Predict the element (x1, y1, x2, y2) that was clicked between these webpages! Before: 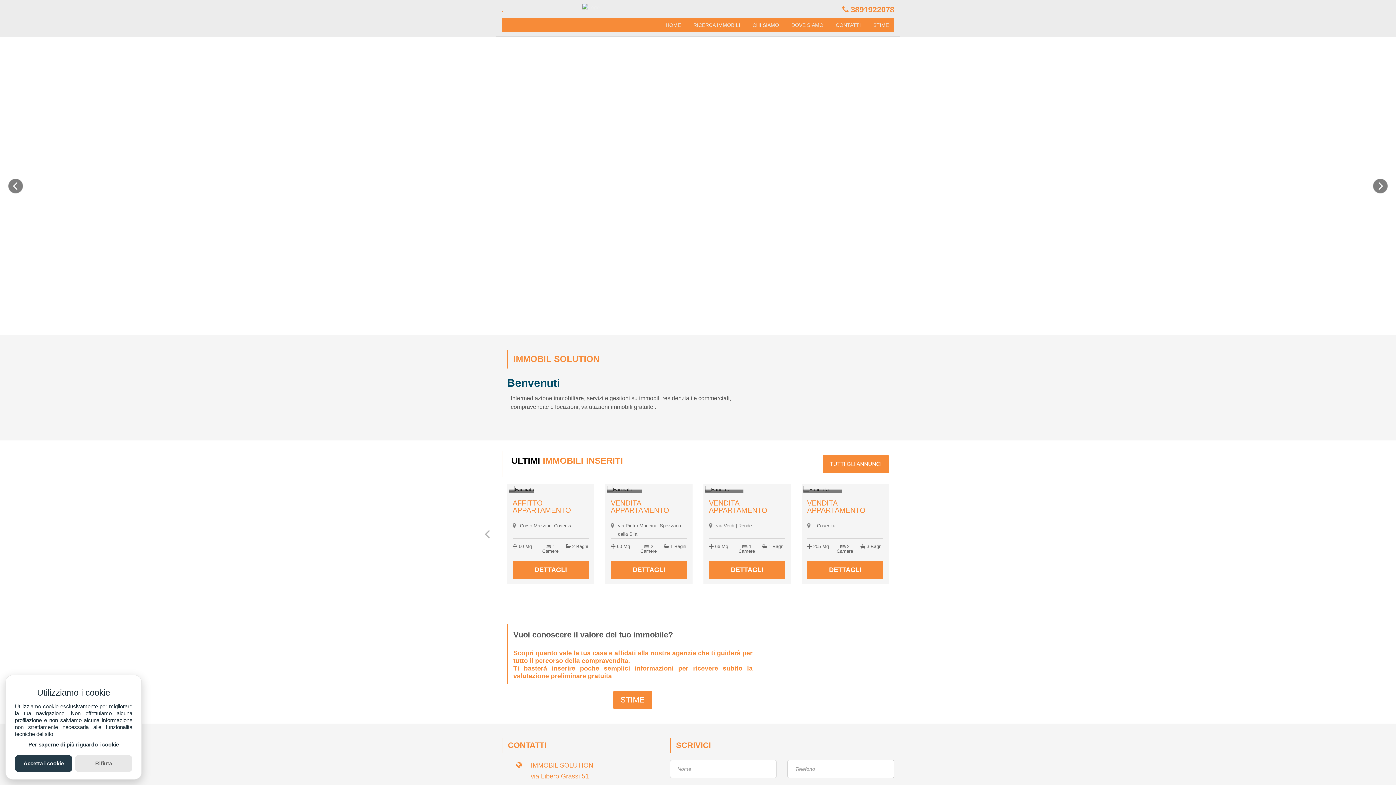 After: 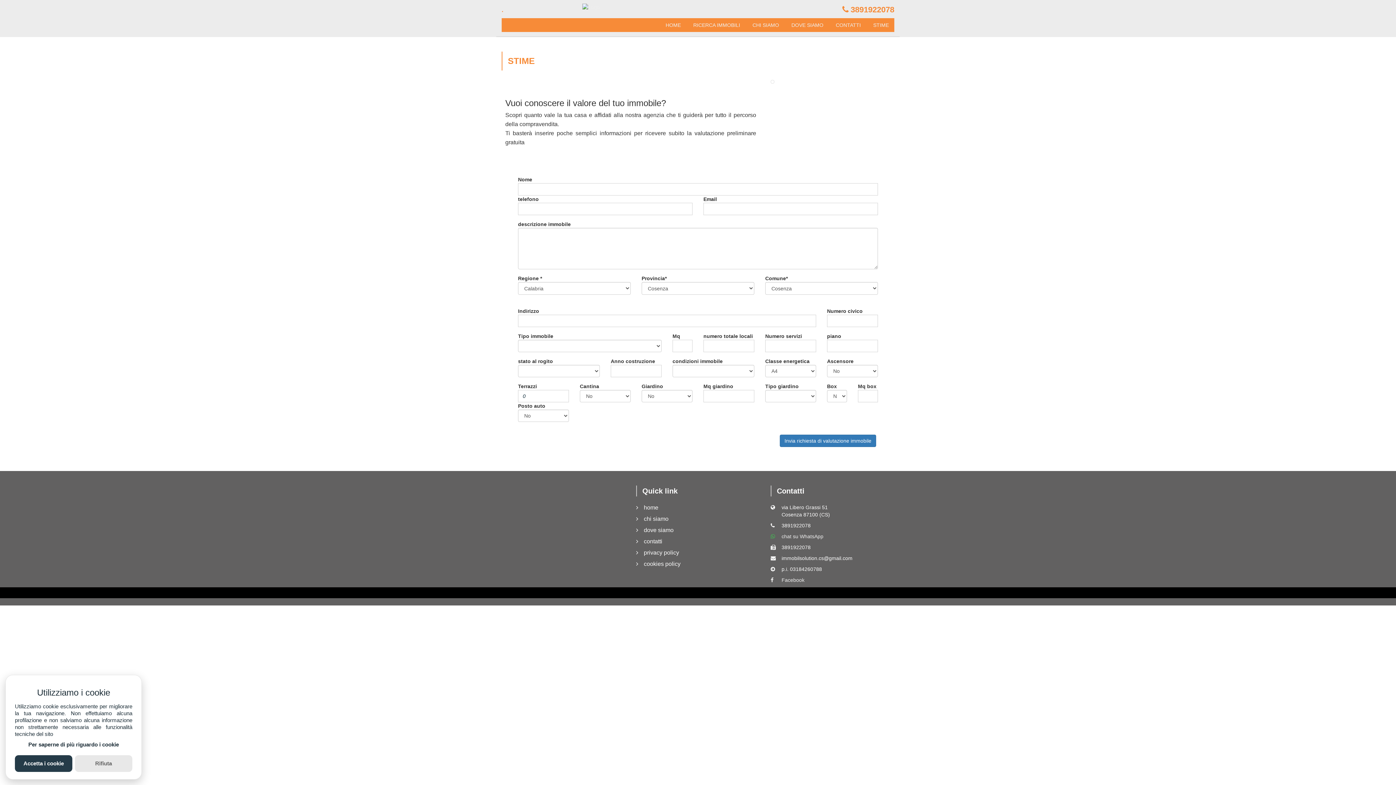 Action: label: STIME bbox: (613, 691, 652, 709)